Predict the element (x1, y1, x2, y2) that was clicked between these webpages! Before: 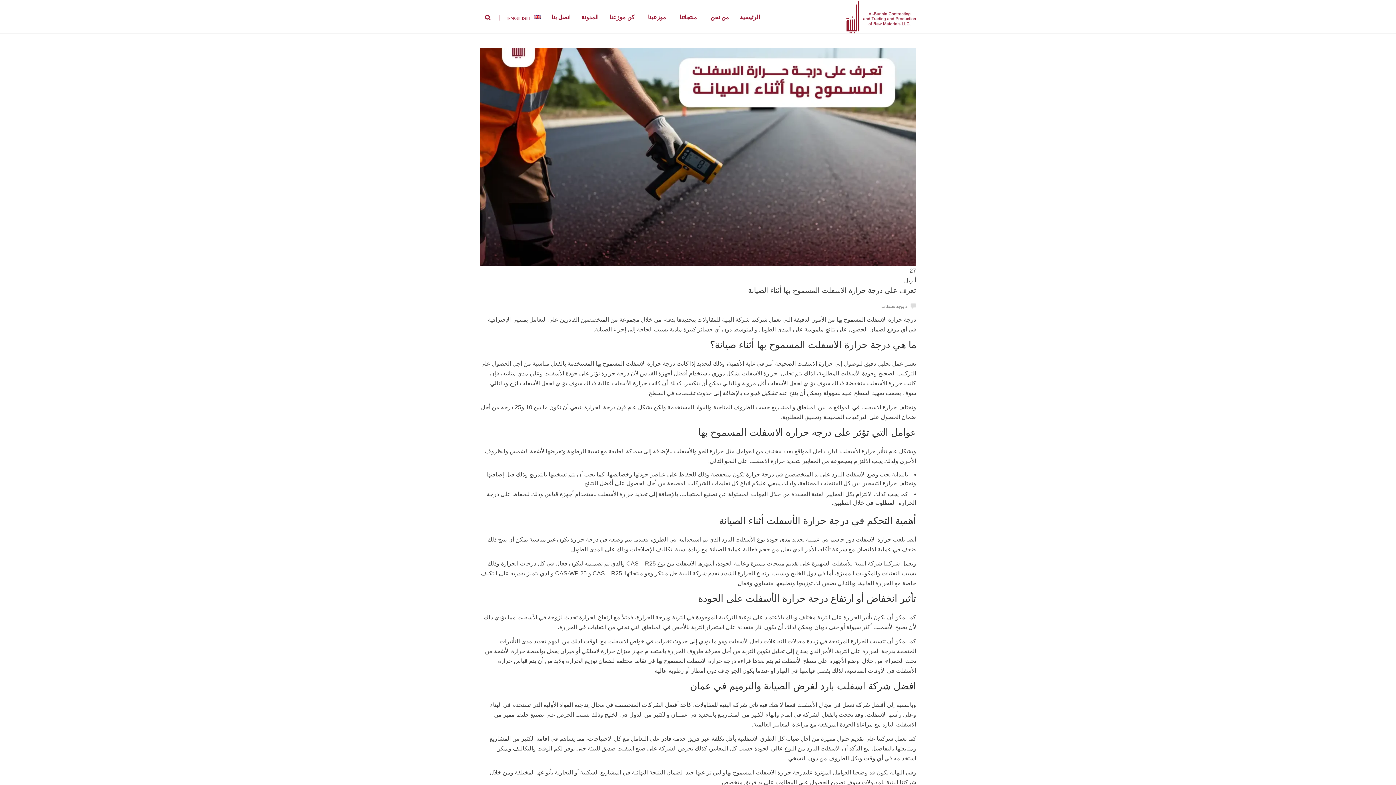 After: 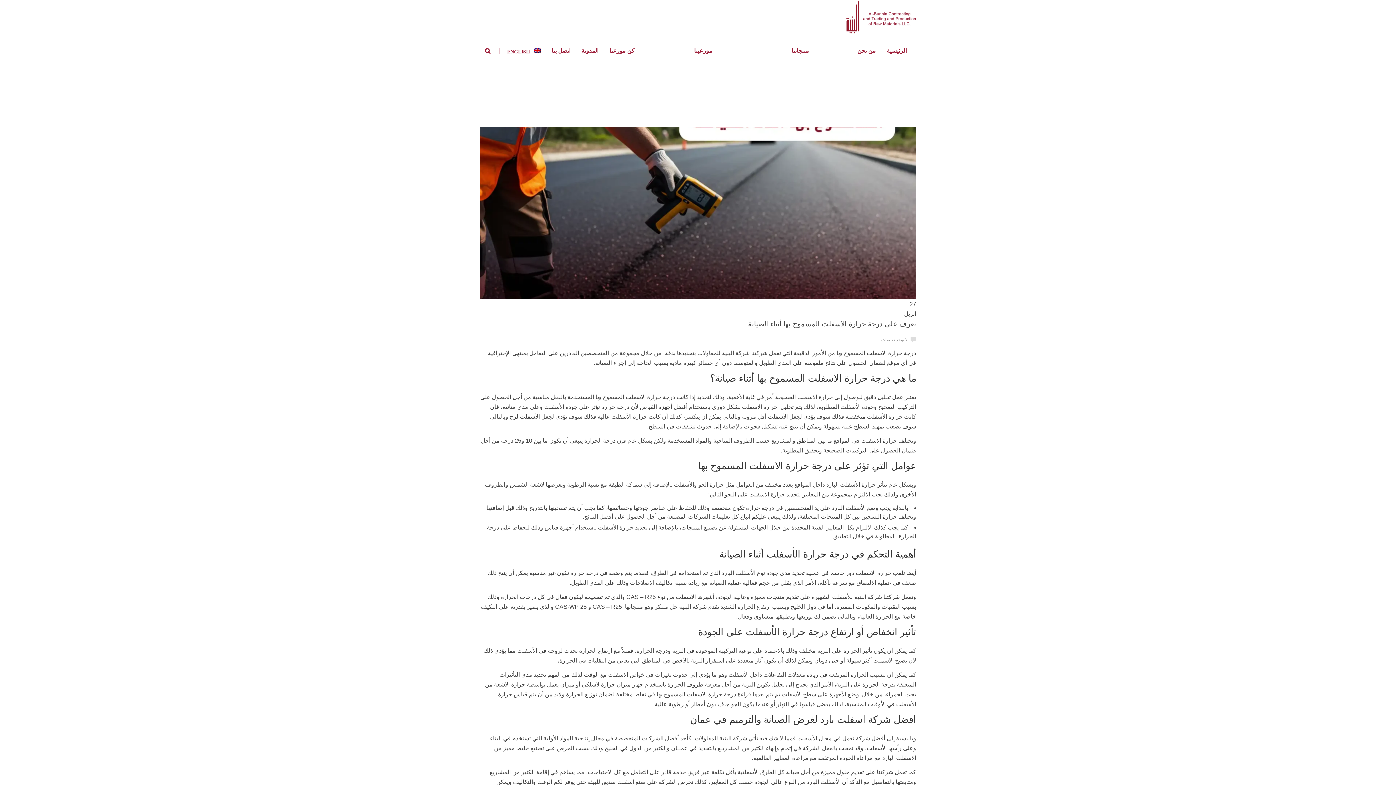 Action: bbox: (482, 0, 493, 33)